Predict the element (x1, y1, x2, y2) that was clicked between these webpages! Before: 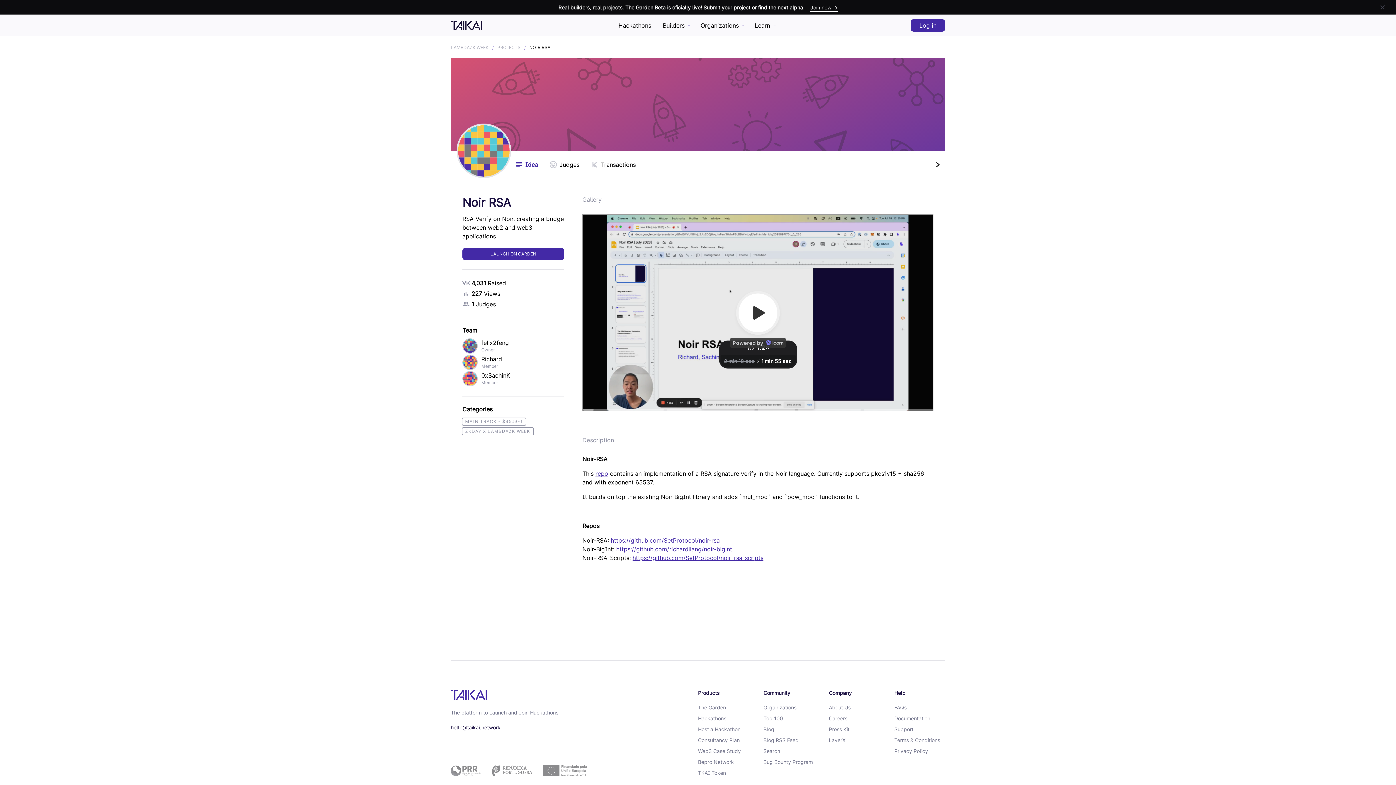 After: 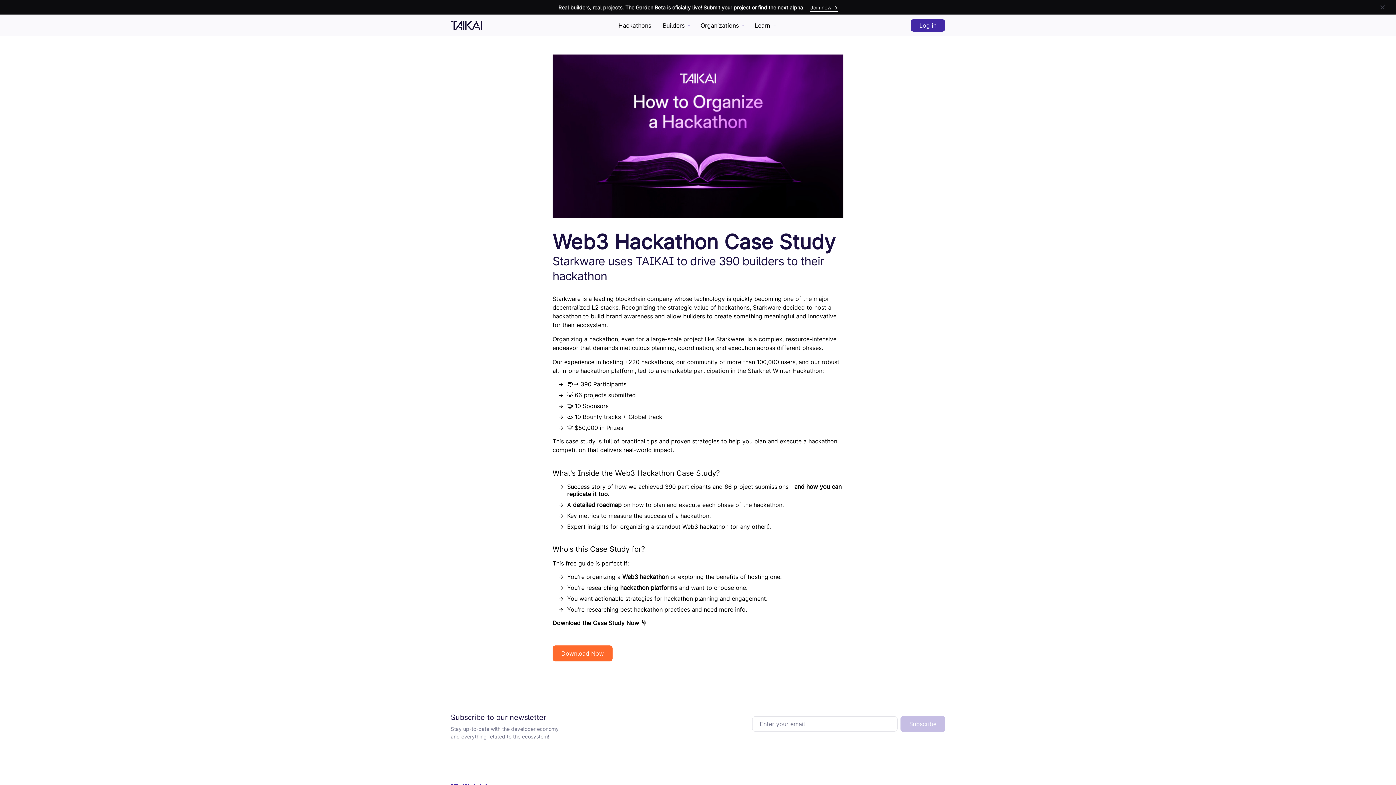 Action: label: Web3 Case Study bbox: (698, 748, 741, 754)